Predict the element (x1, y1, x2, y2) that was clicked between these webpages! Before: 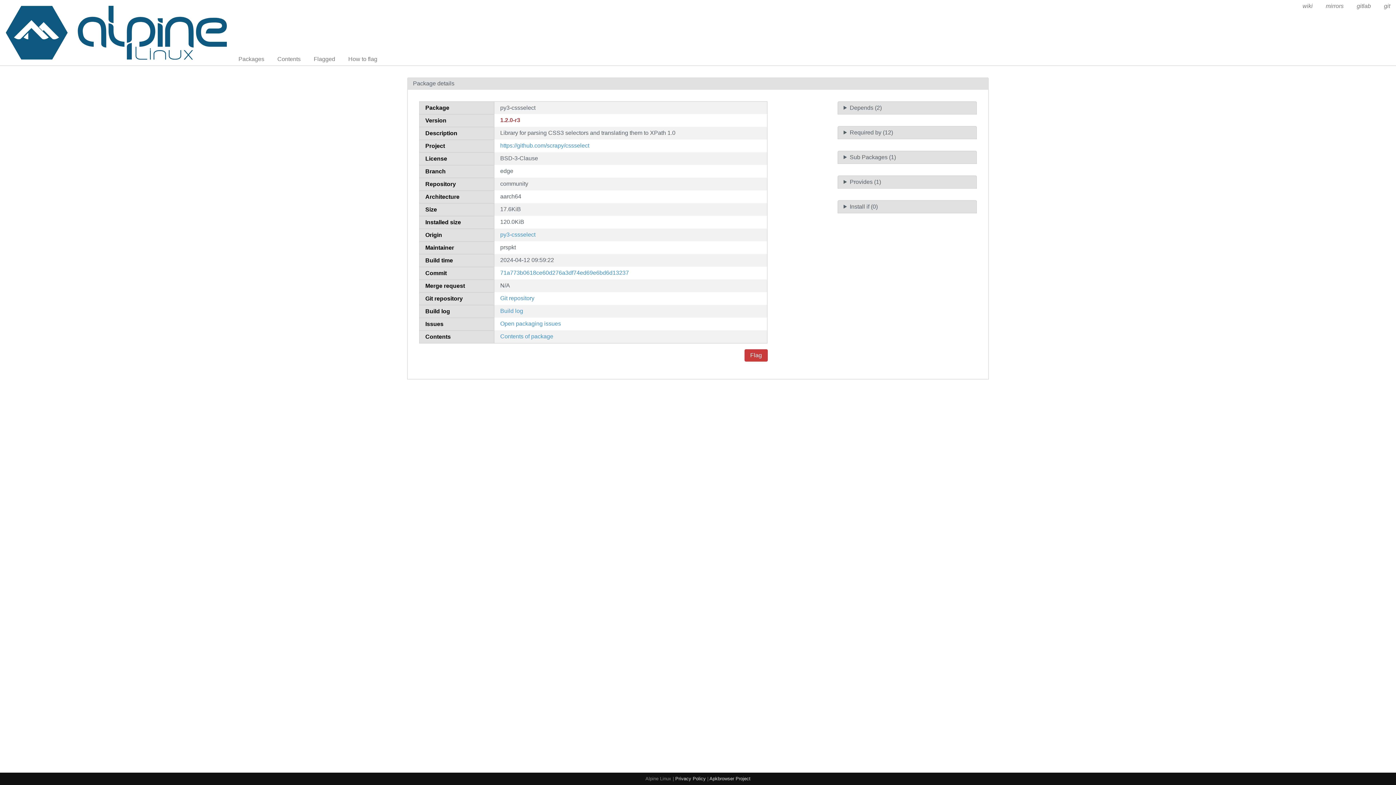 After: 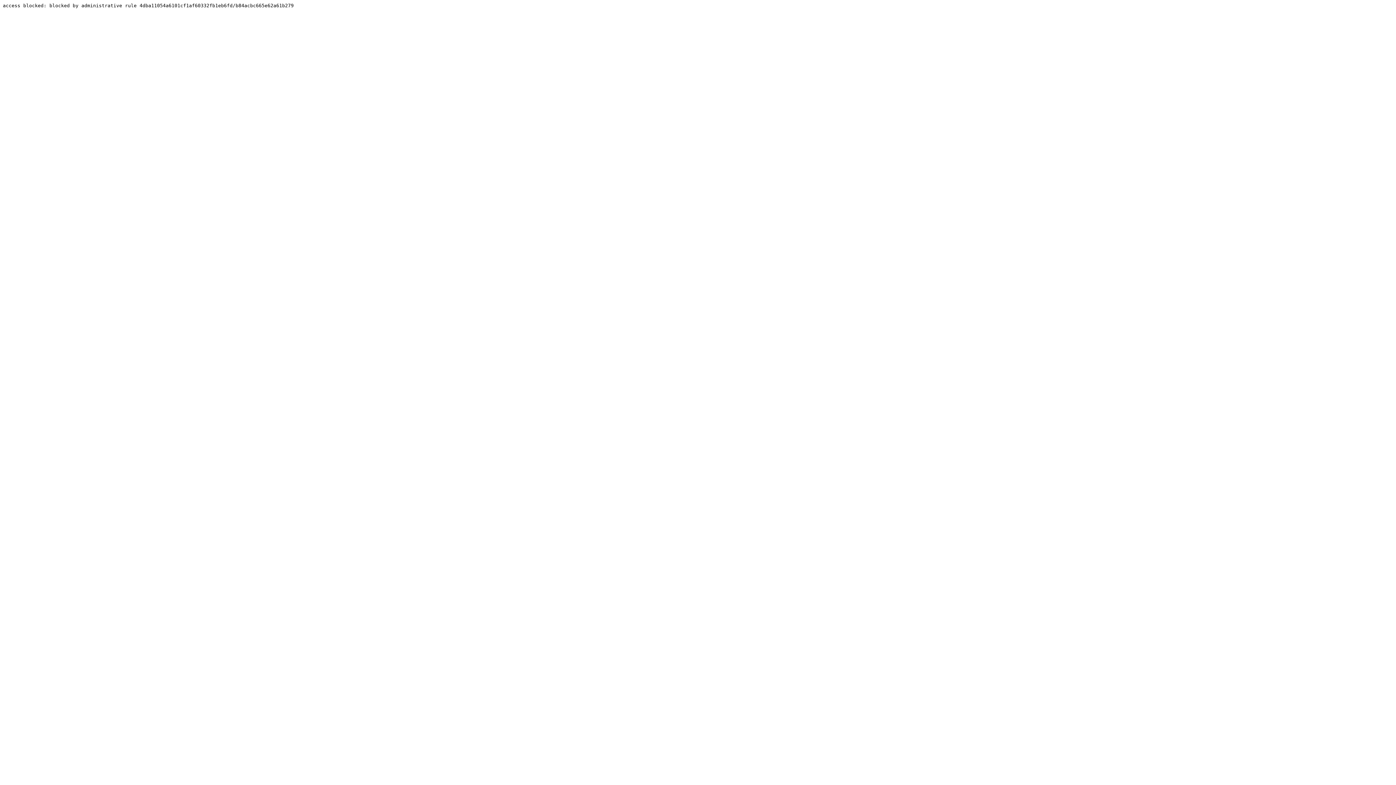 Action: bbox: (709, 776, 750, 781) label: Apkbrowser Project